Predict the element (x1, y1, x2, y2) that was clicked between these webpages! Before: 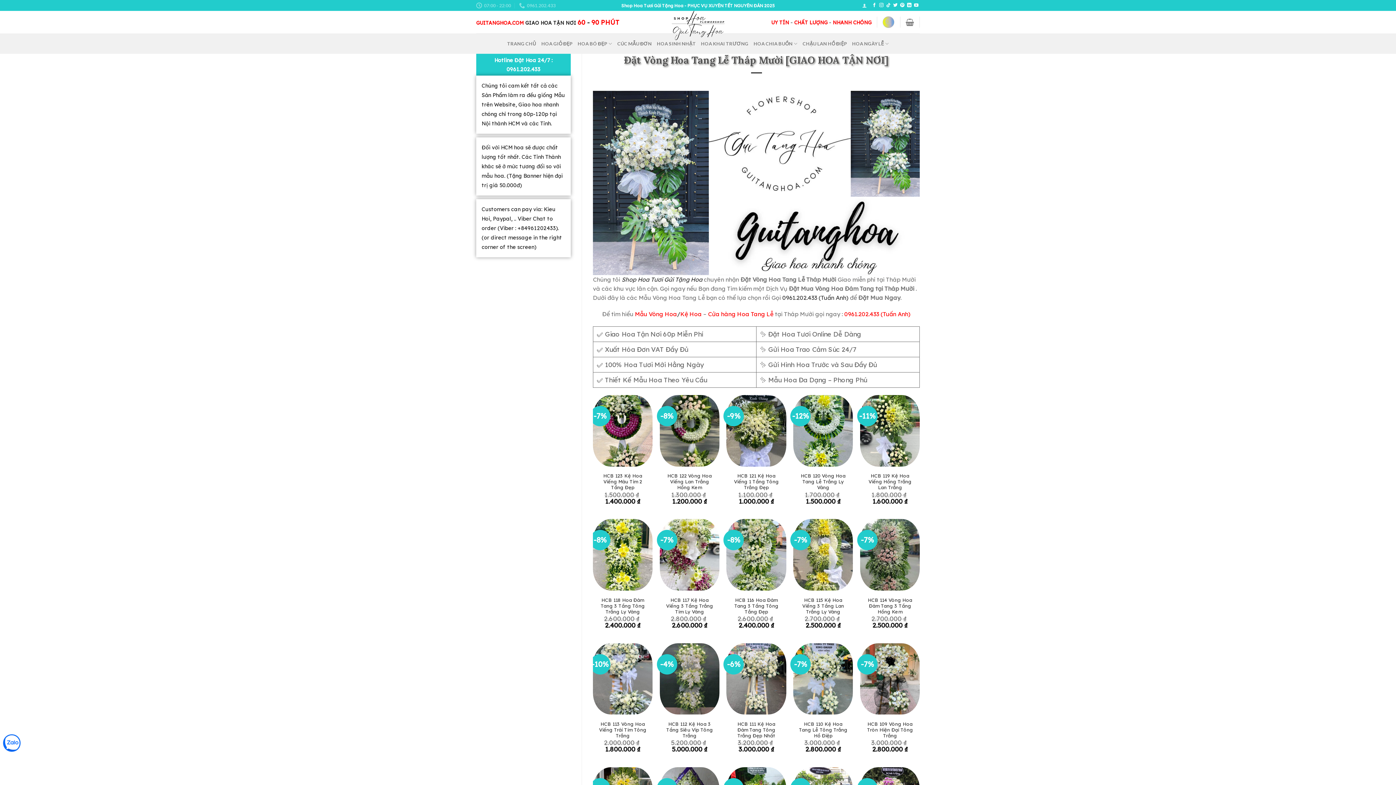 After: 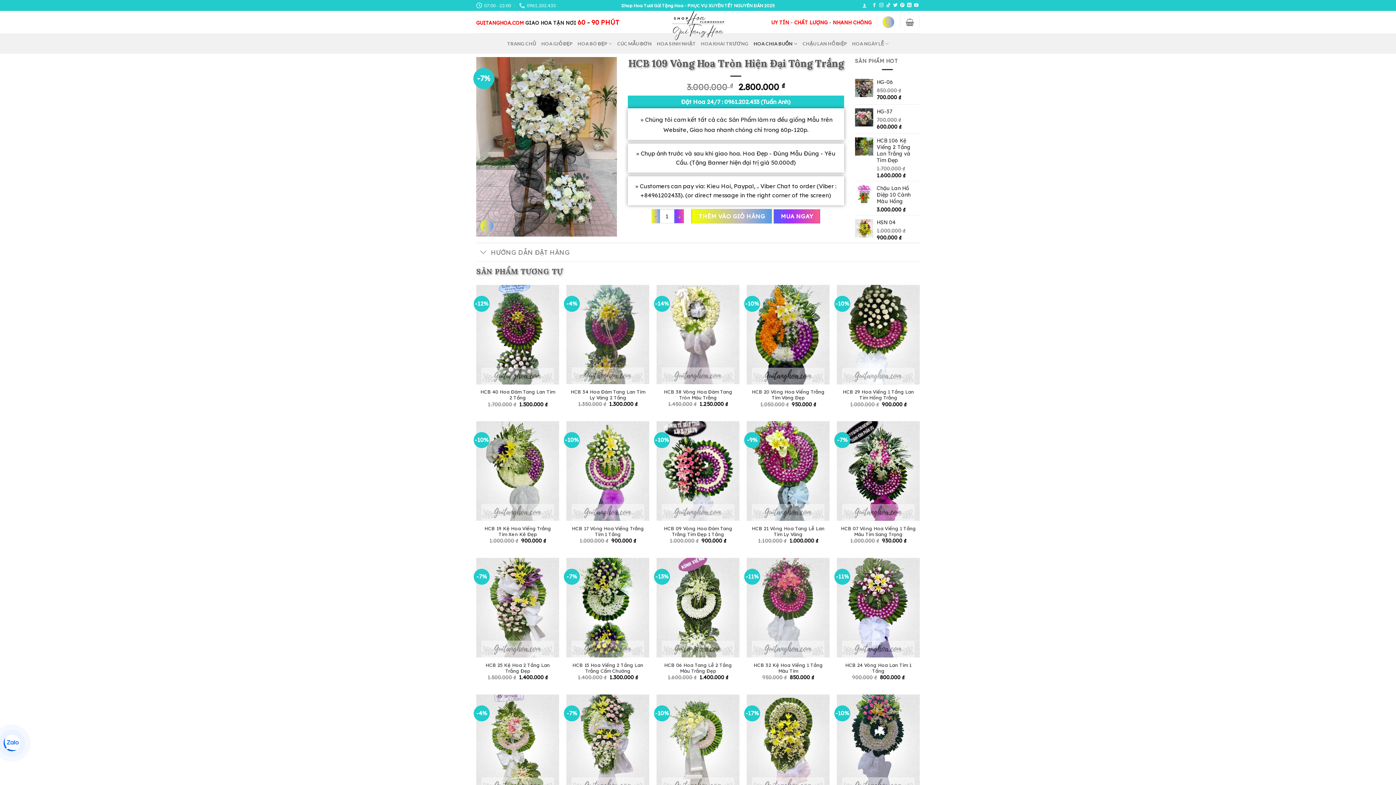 Action: bbox: (865, 721, 914, 738) label: HCB 109 Vòng Hoa Tròn Hiện Đại Tông Trắng